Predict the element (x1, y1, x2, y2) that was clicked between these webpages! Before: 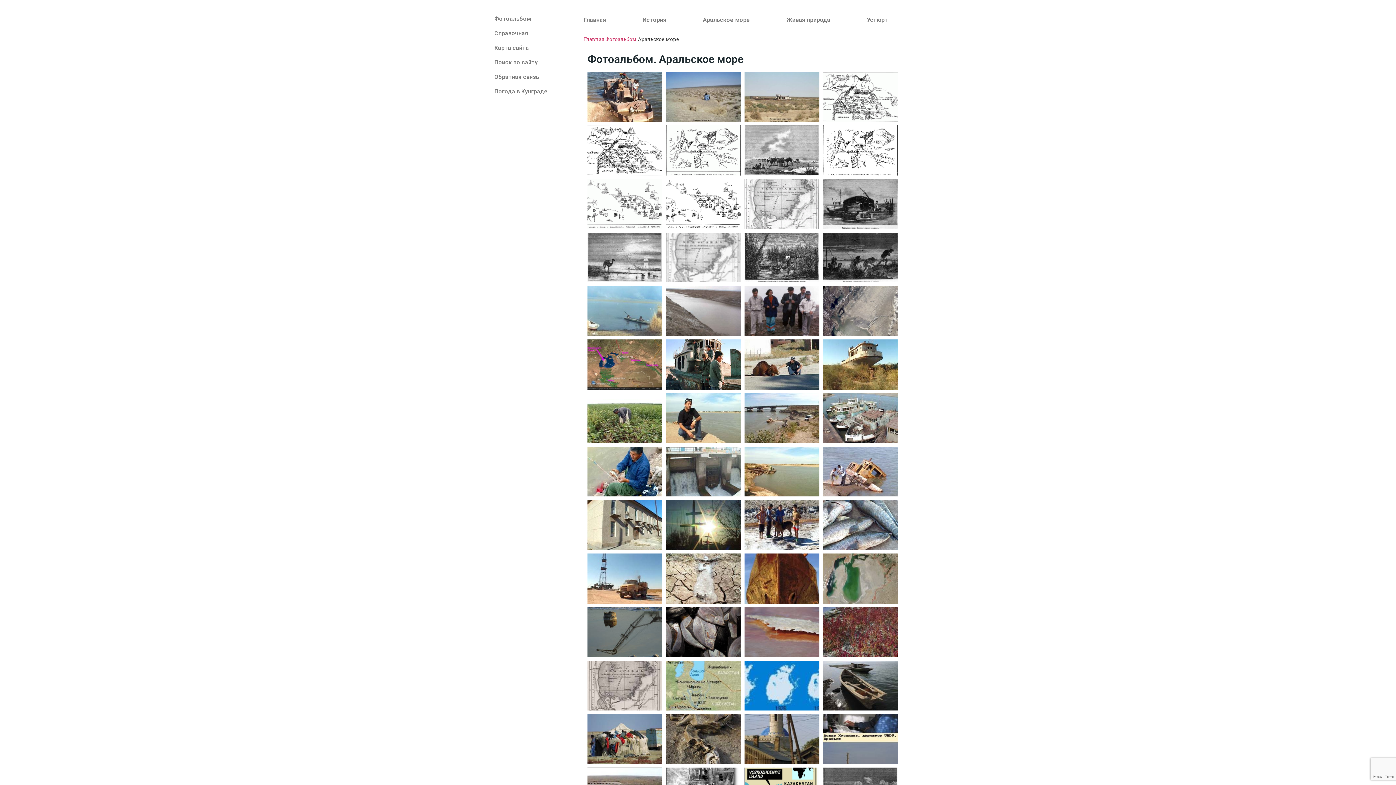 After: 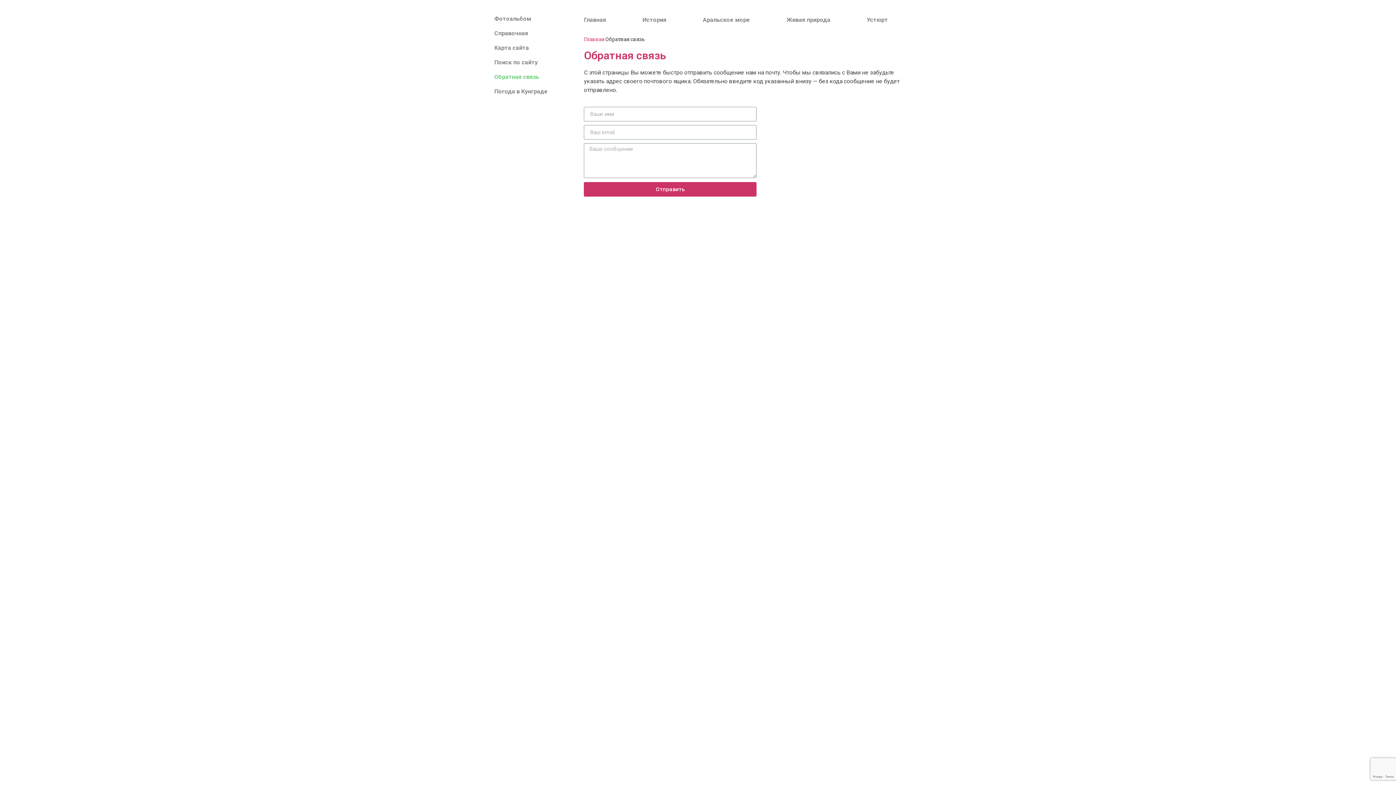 Action: label: Обратная связь bbox: (494, 69, 569, 84)